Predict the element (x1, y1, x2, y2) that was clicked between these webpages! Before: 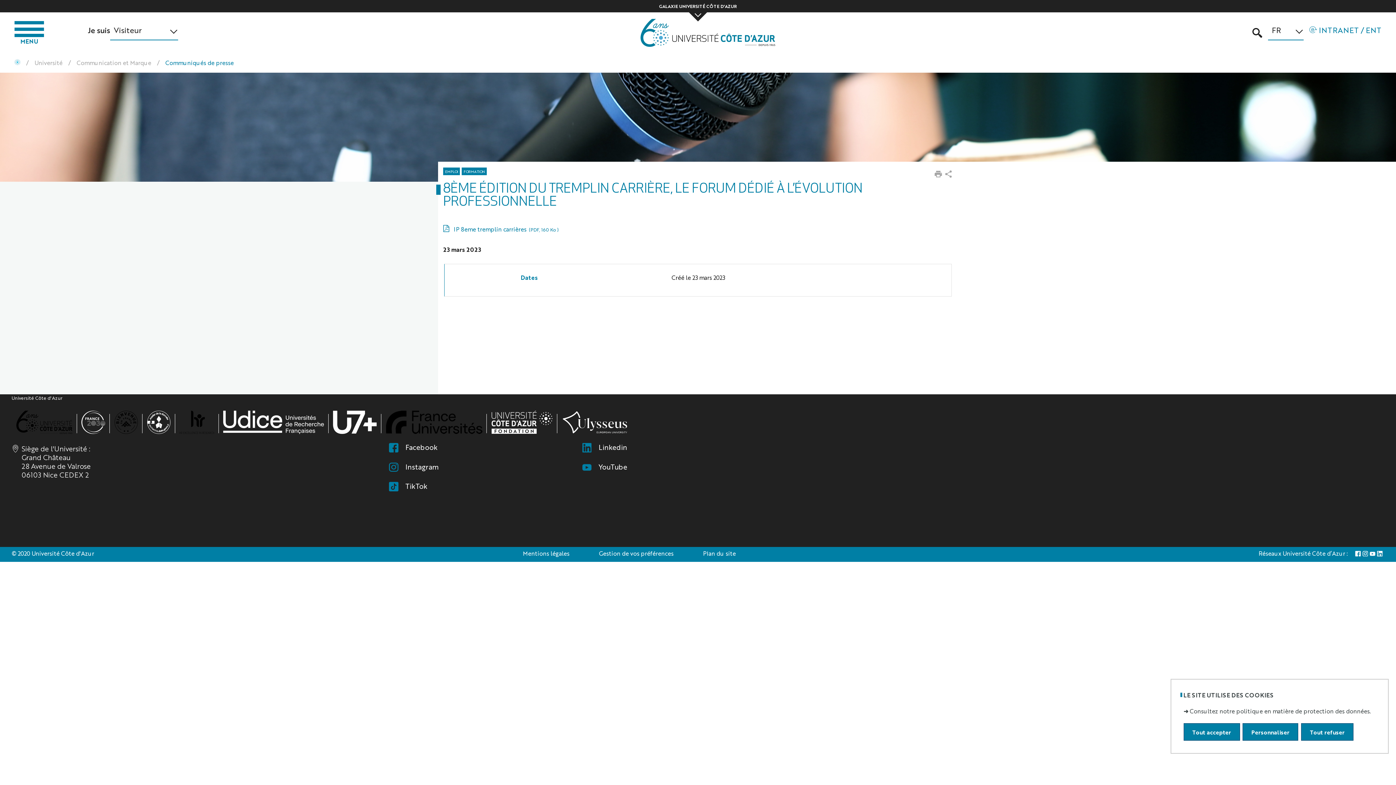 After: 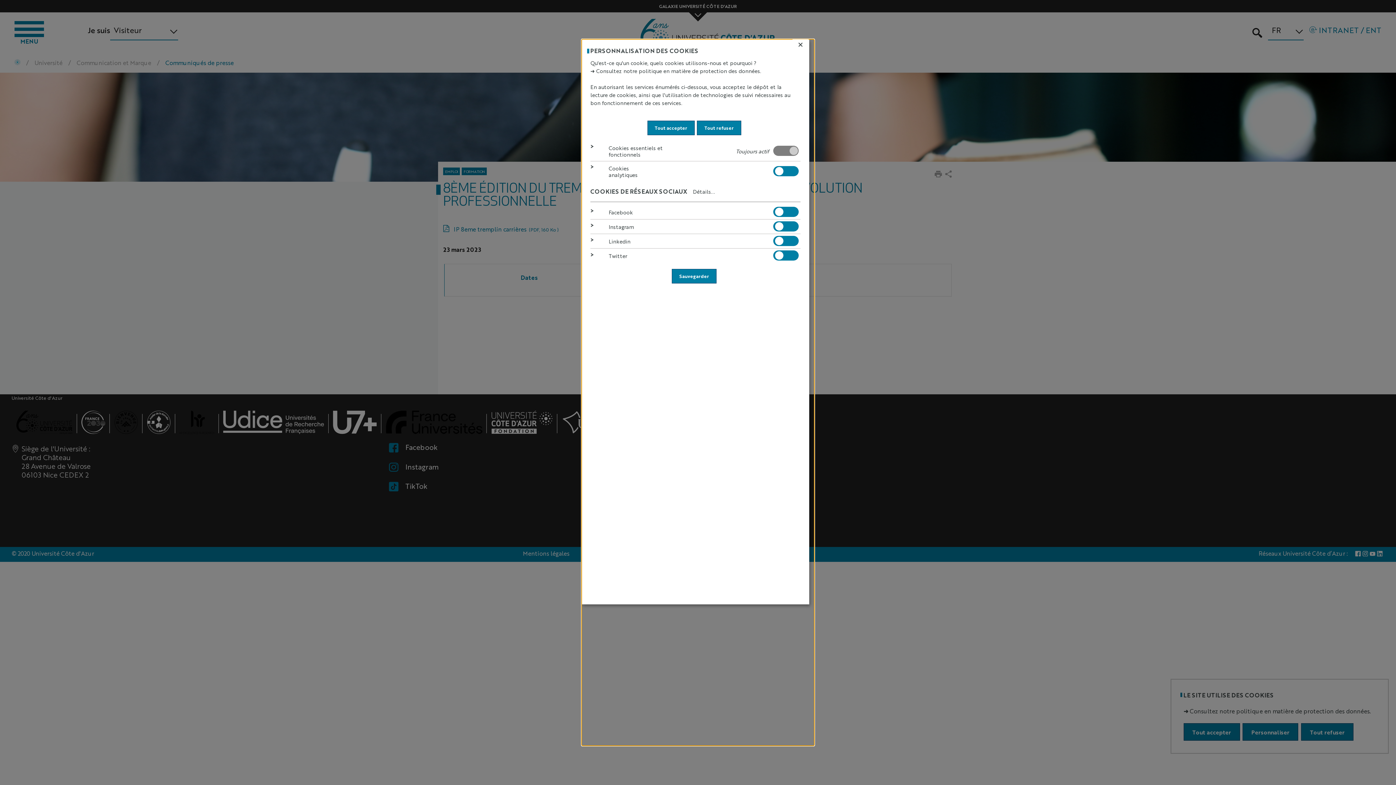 Action: bbox: (1243, 723, 1298, 741) label: Personnaliser